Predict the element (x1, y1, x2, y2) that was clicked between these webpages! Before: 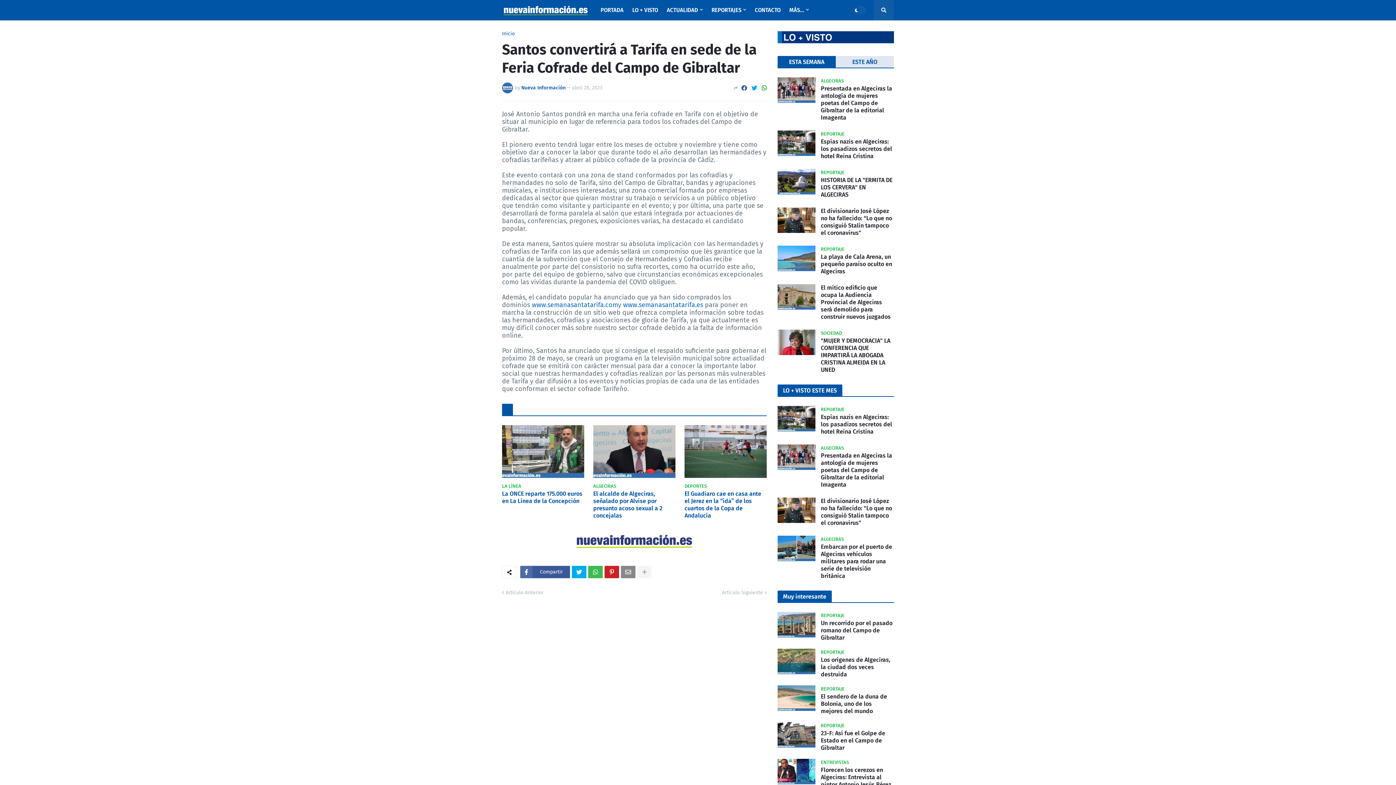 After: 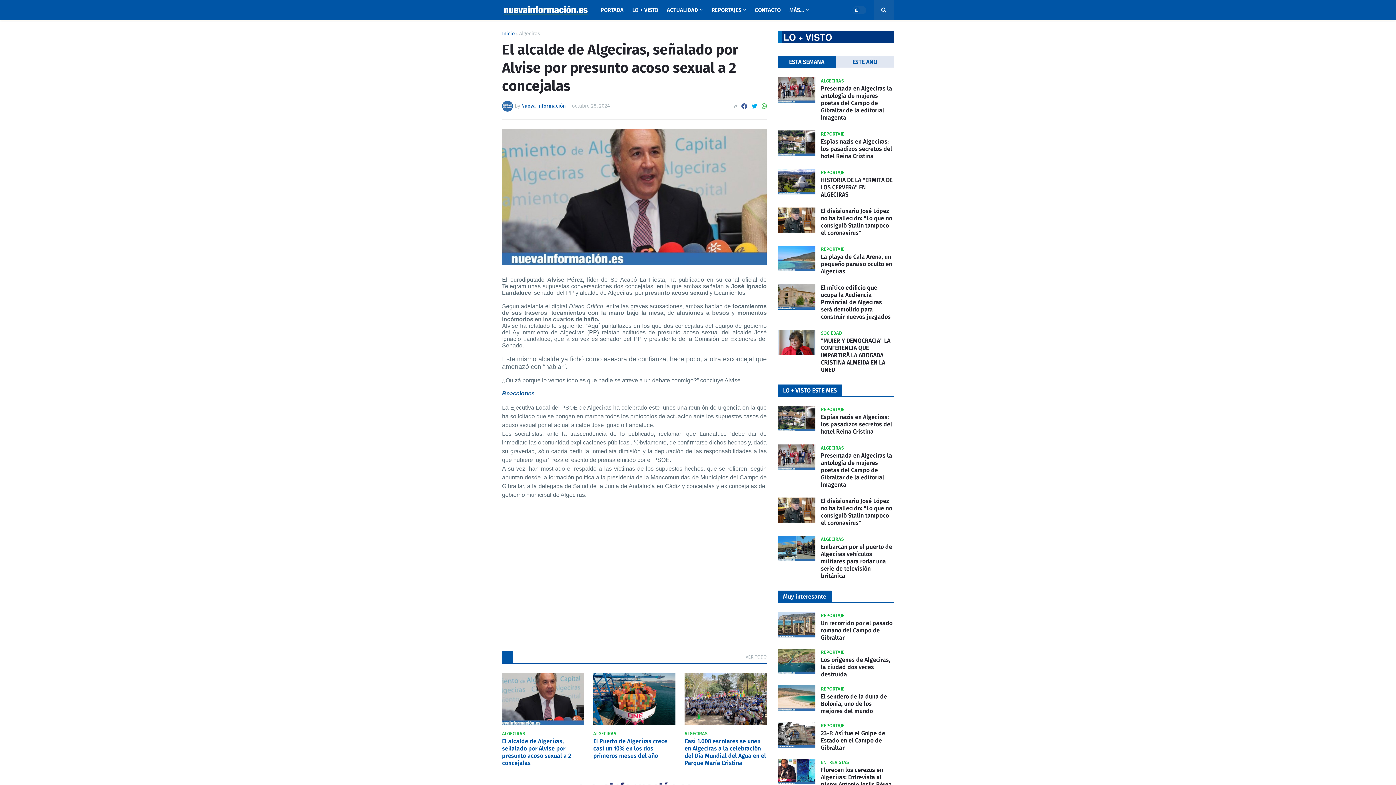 Action: label: El alcalde de Algeciras, señalado por Alvise por presunto acoso sexual a 2 concejalas bbox: (593, 490, 675, 519)